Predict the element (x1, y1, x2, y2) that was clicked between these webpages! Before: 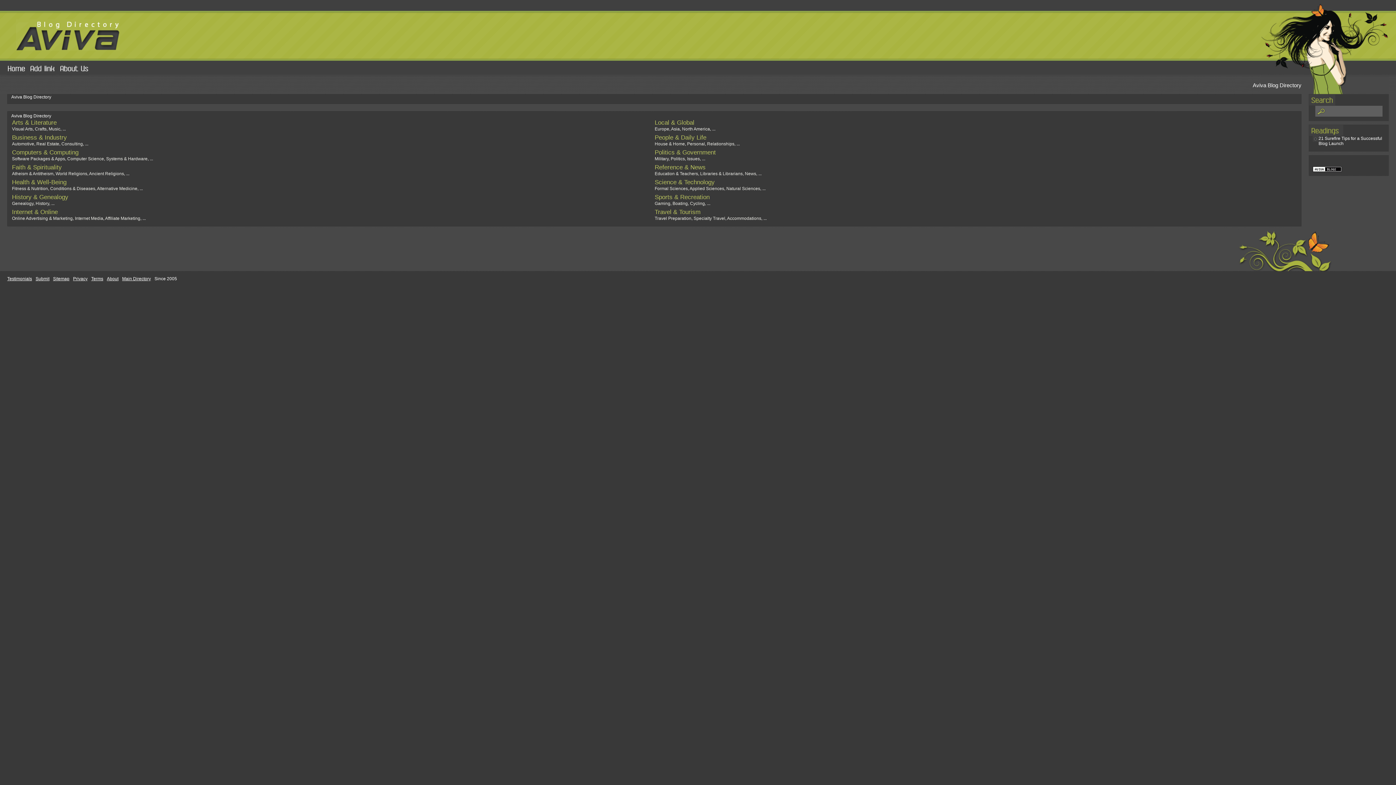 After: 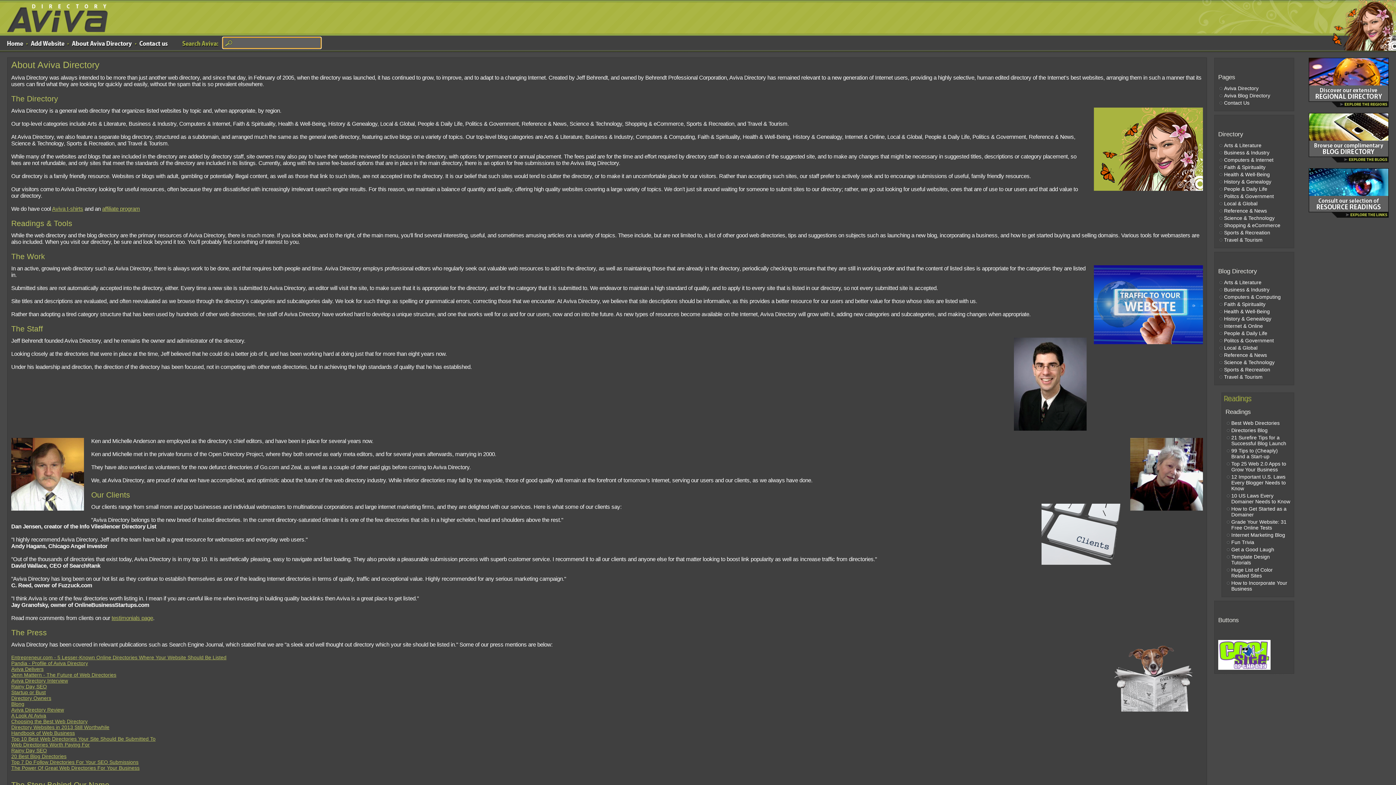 Action: bbox: (106, 271, 118, 286) label: About